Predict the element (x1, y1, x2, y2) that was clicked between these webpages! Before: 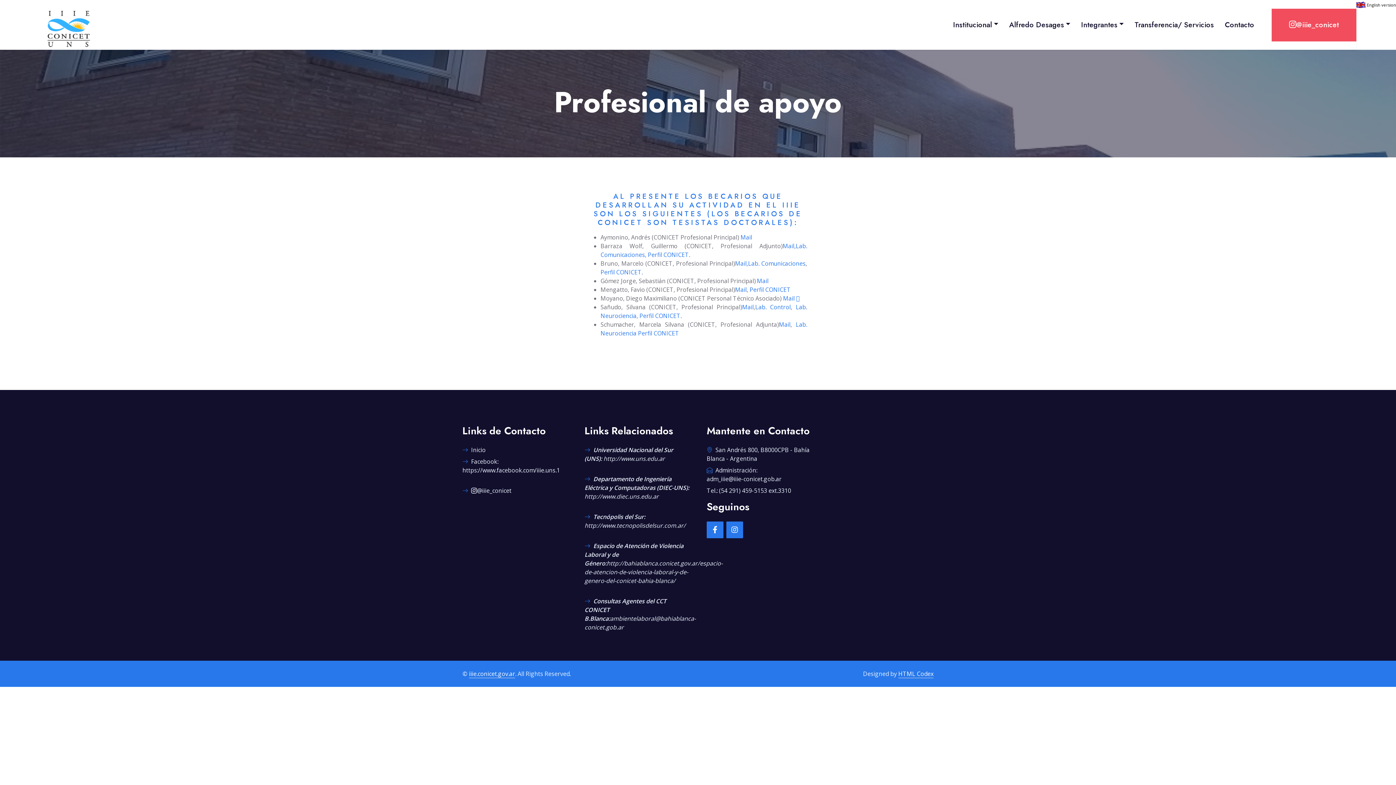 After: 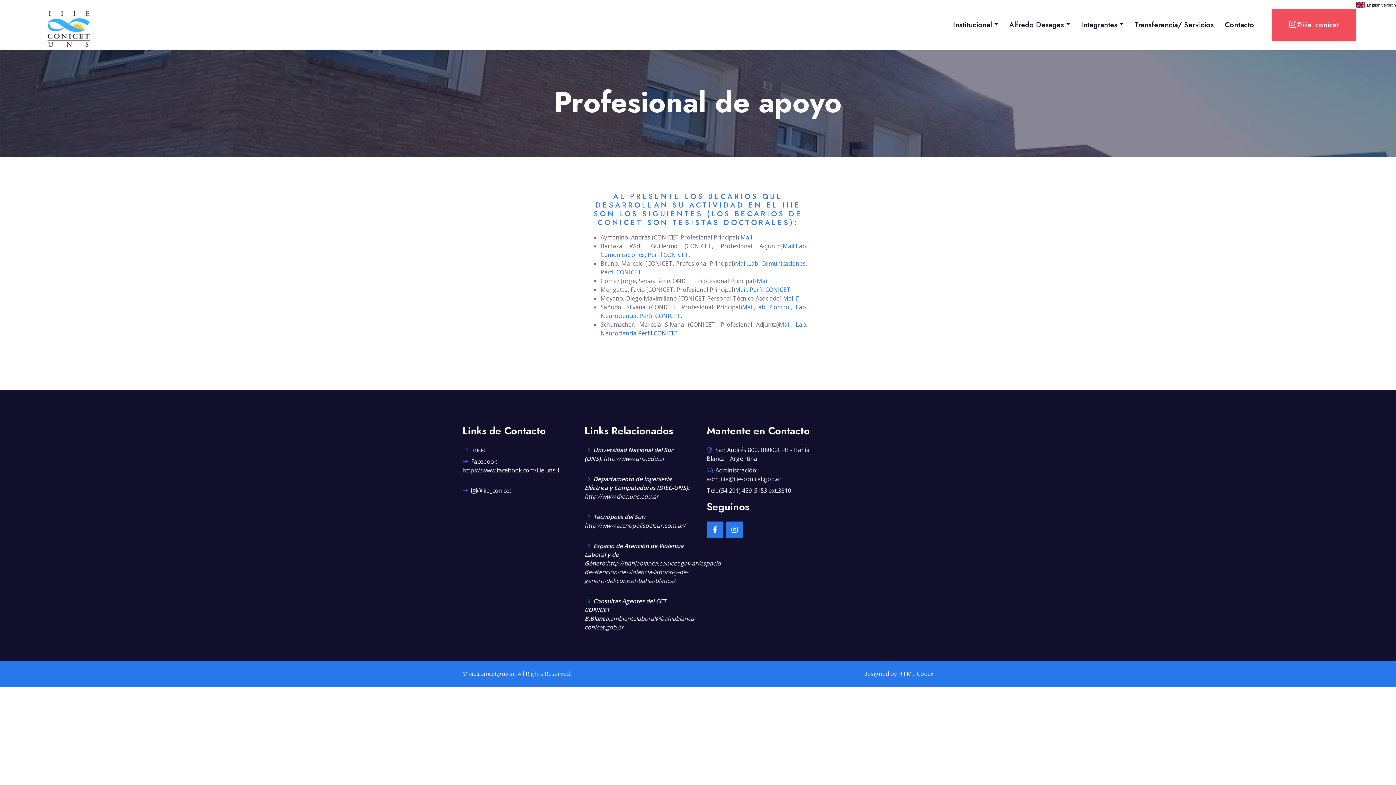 Action: label:  Perfil CONICET bbox: (636, 329, 679, 337)